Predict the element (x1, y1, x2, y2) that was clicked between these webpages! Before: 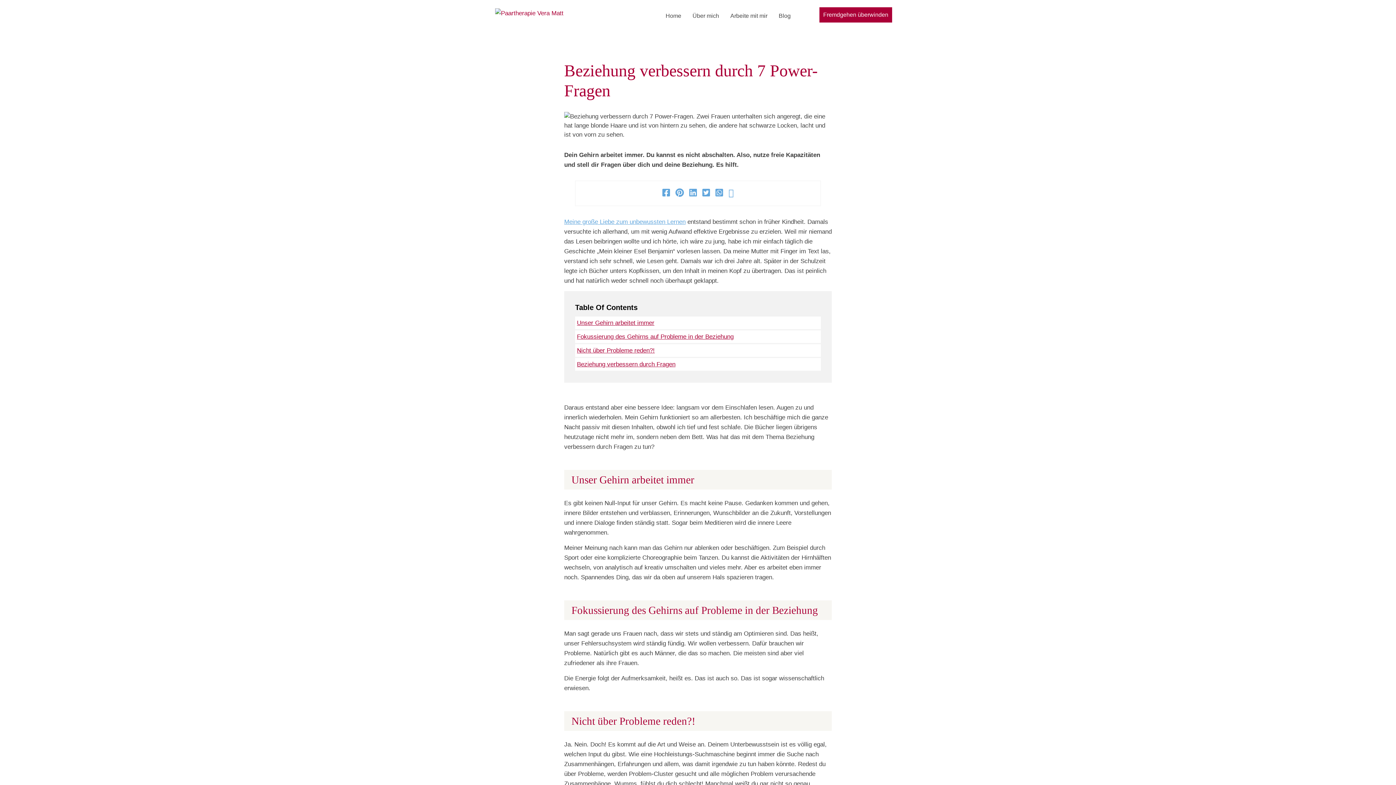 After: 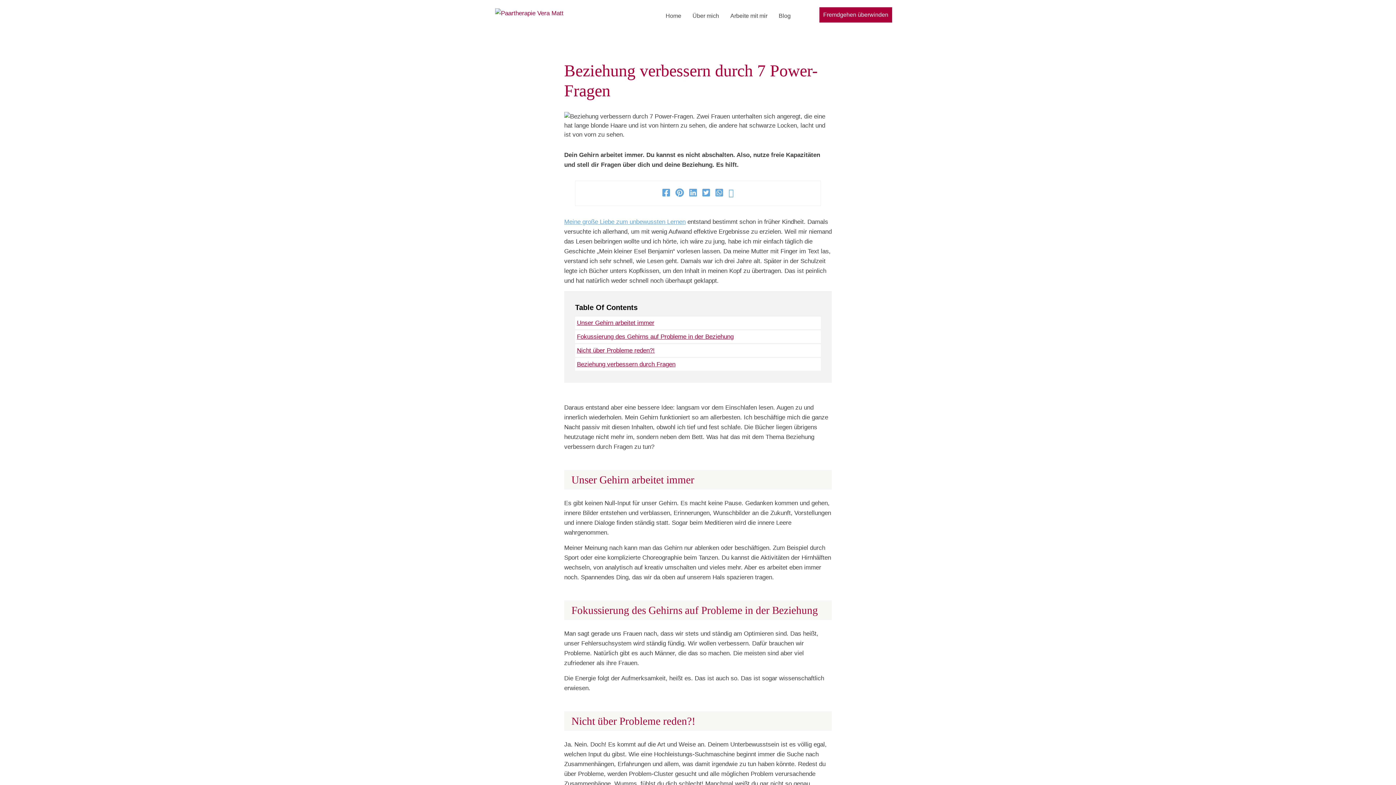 Action: bbox: (689, 189, 697, 197)